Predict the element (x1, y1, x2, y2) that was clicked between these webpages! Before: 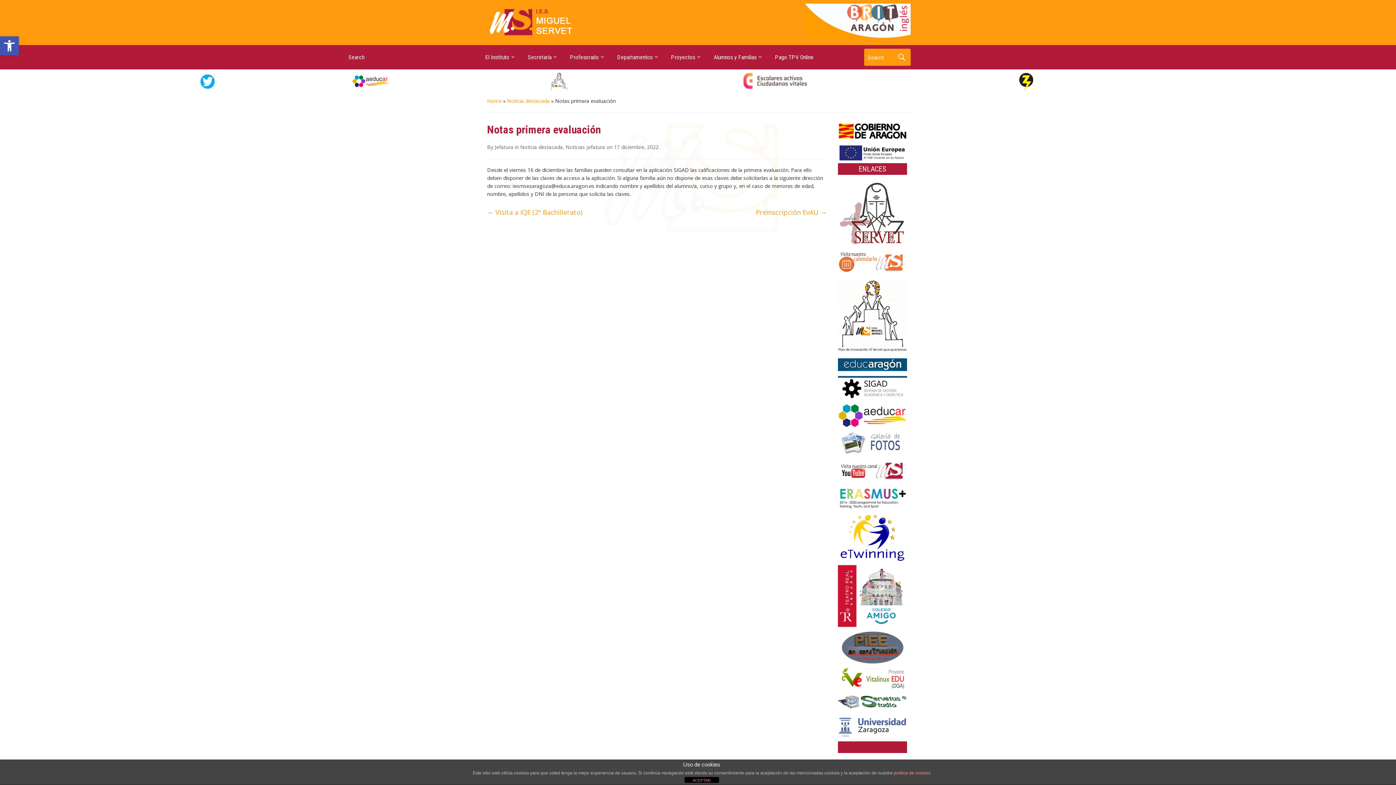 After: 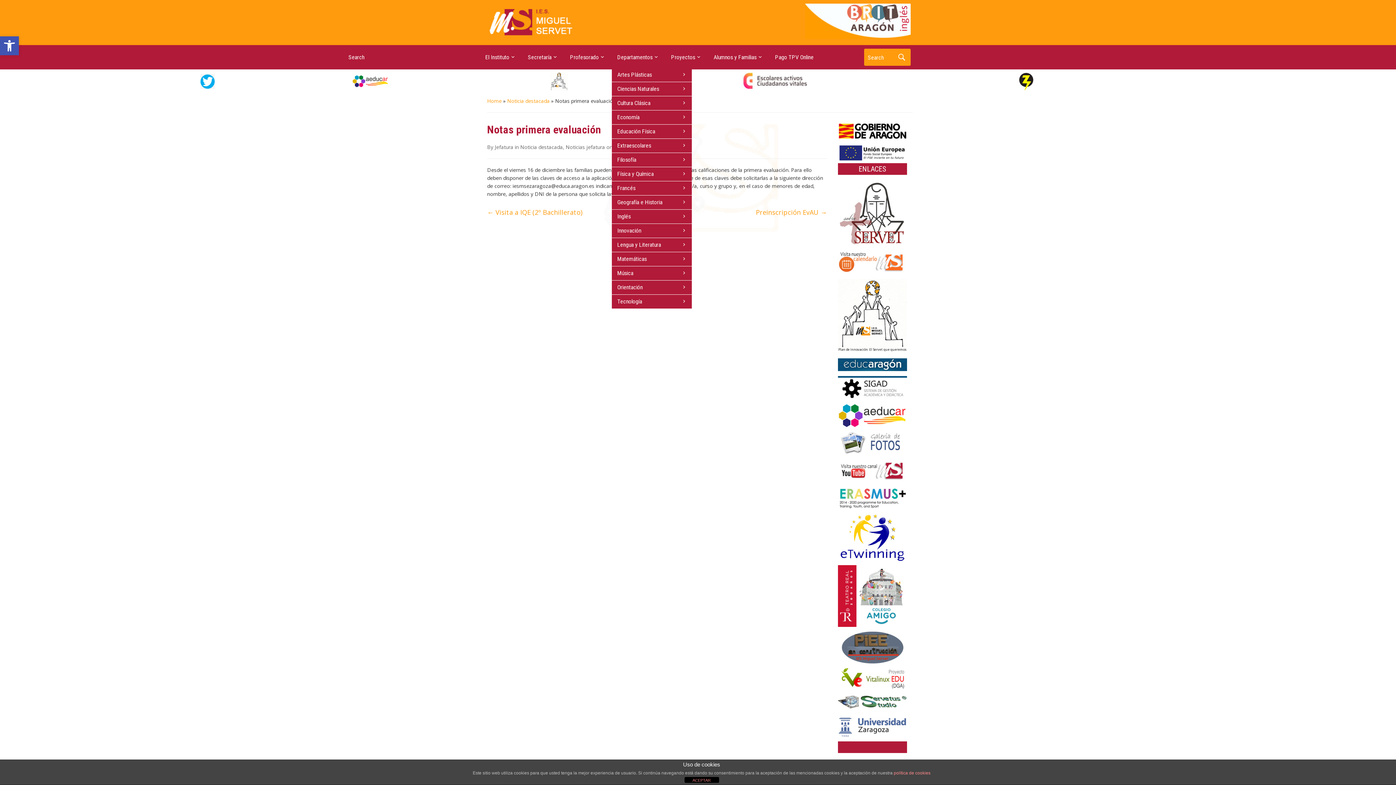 Action: bbox: (617, 50, 671, 68) label: Departamentos